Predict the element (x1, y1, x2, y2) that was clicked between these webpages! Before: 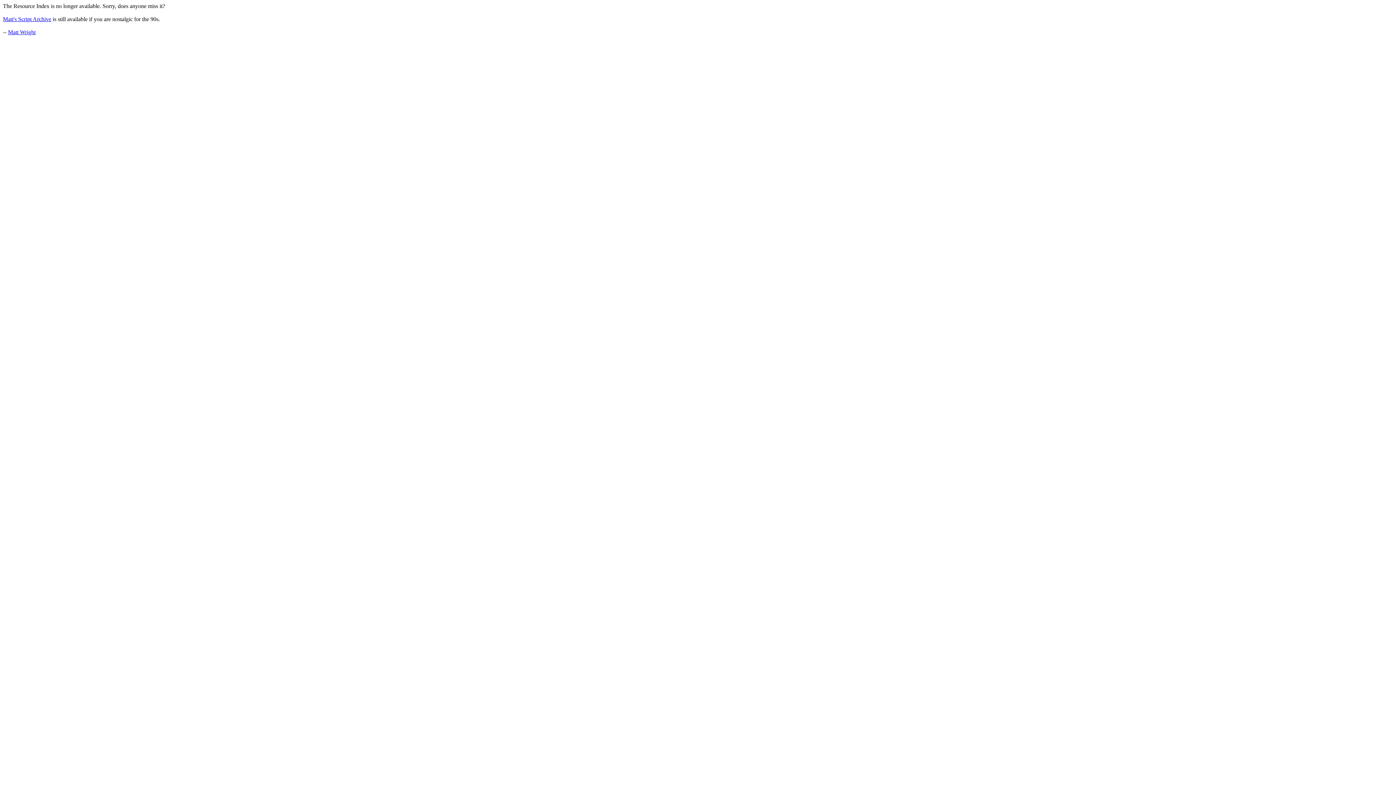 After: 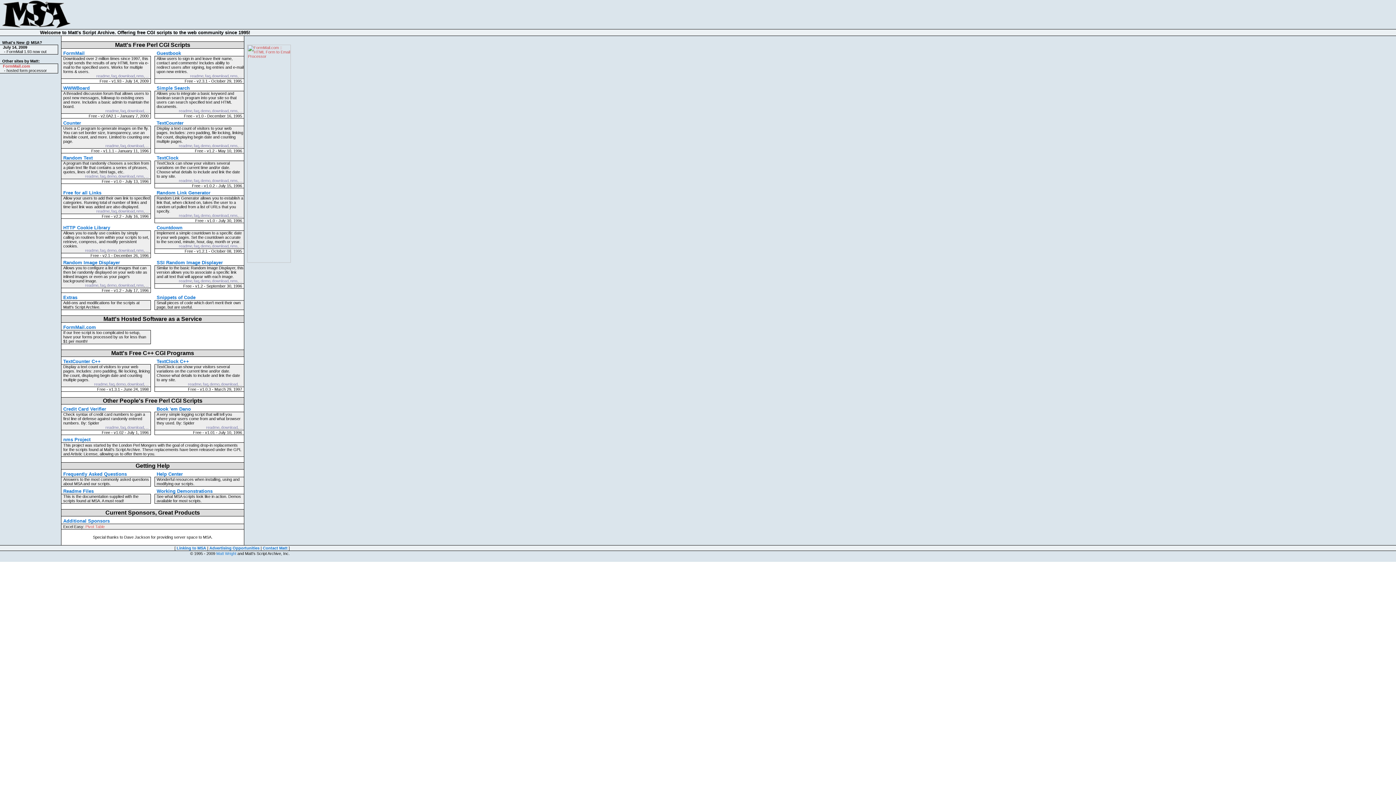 Action: label: Matt's Script Archive bbox: (2, 16, 51, 22)